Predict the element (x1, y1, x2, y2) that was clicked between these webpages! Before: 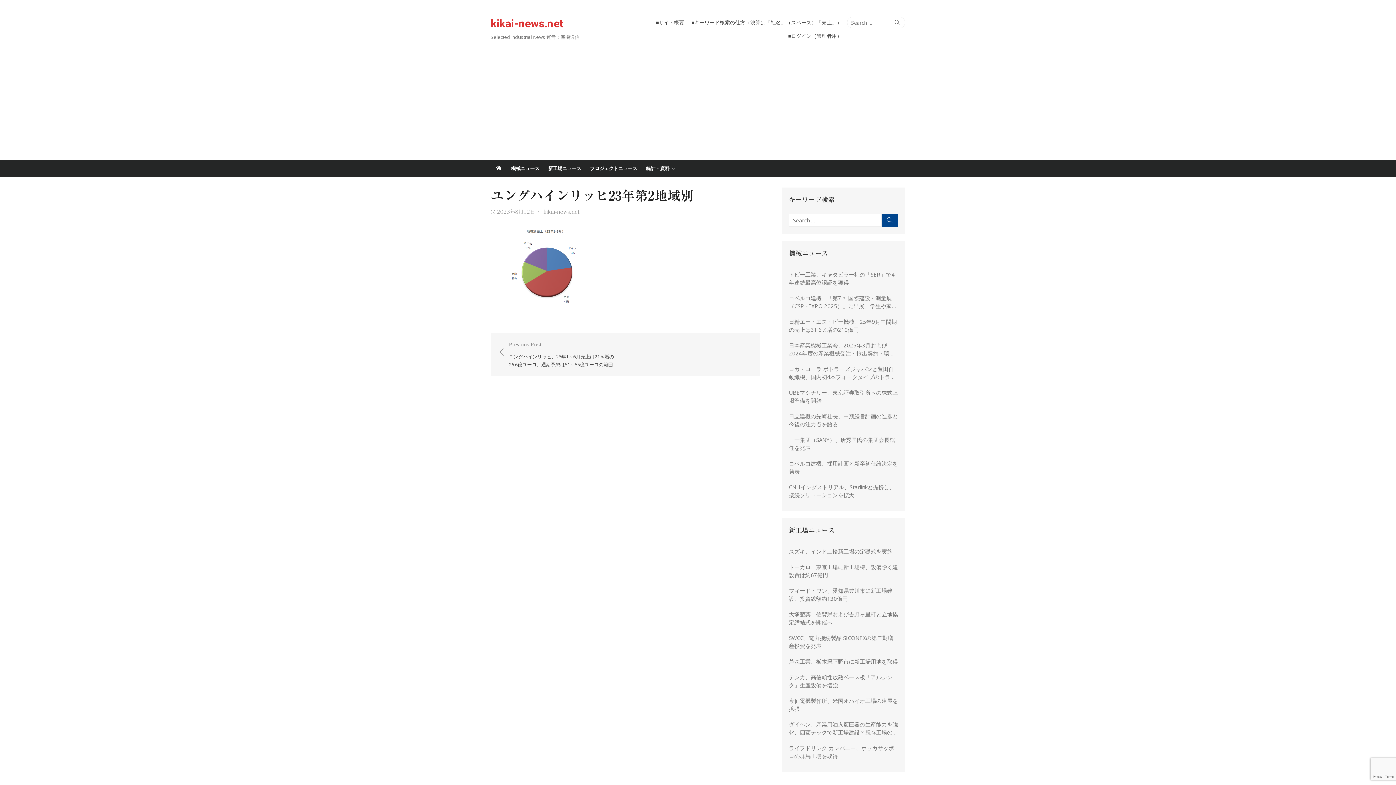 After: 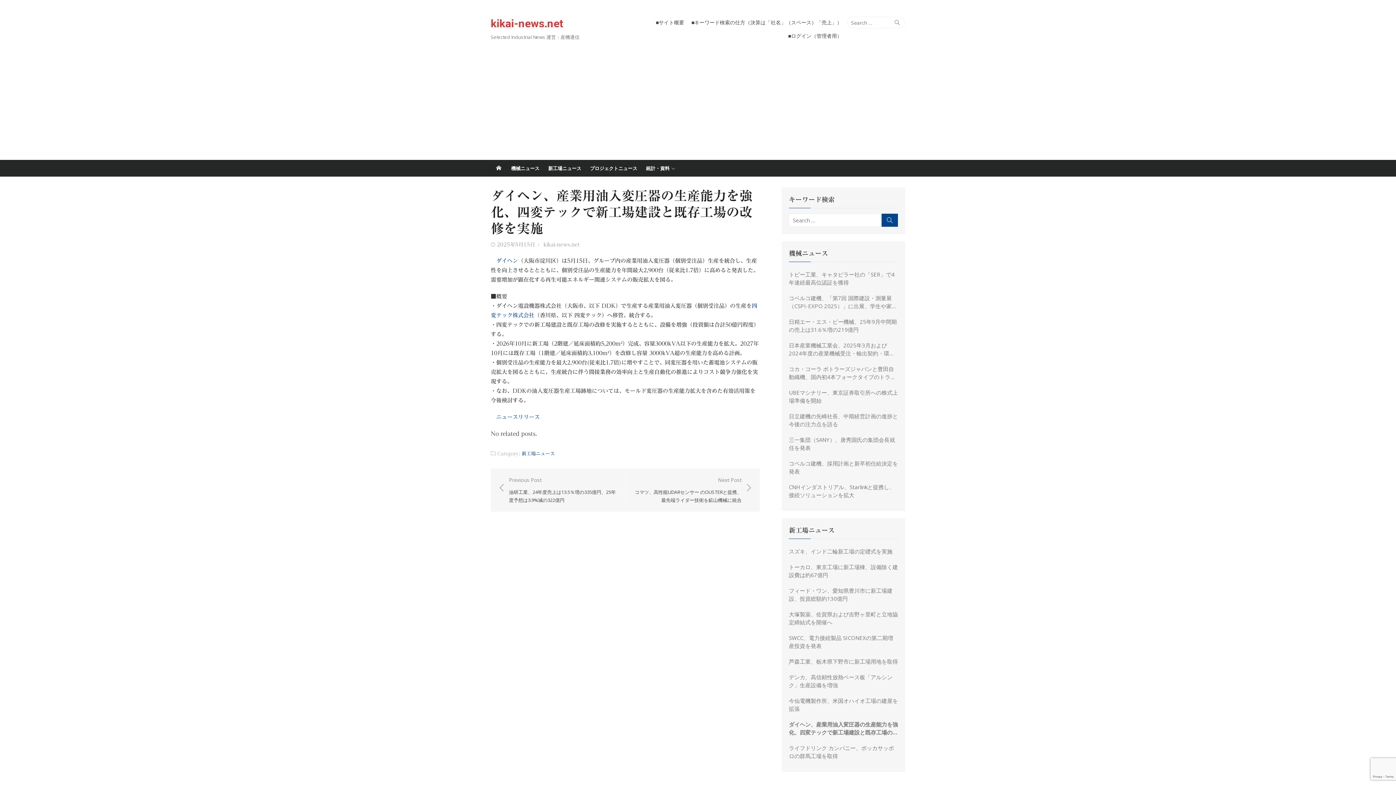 Action: label: ダイヘン、産業用油入変圧器の生産能力を強化、四変テックで新工場建設と既存工場の改修を実施 bbox: (789, 720, 898, 736)